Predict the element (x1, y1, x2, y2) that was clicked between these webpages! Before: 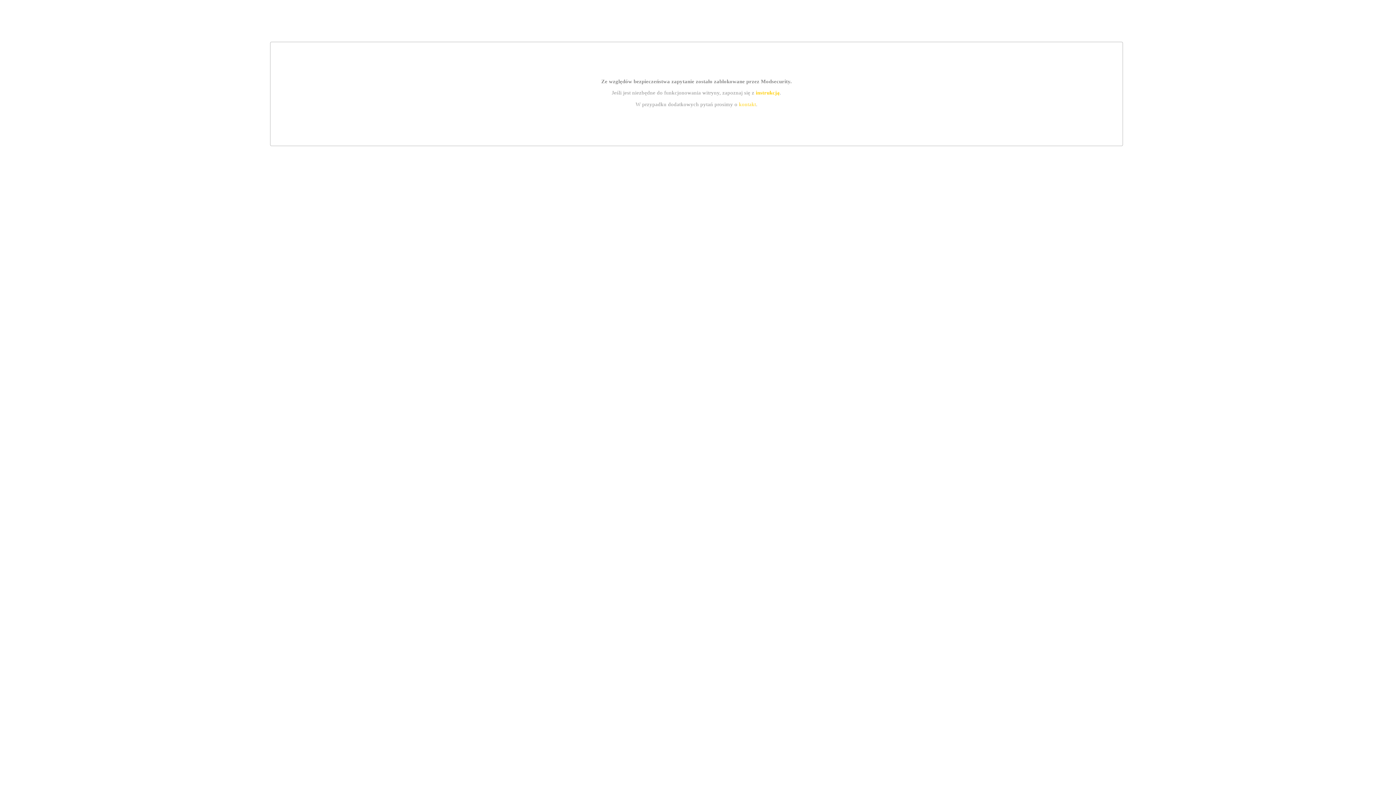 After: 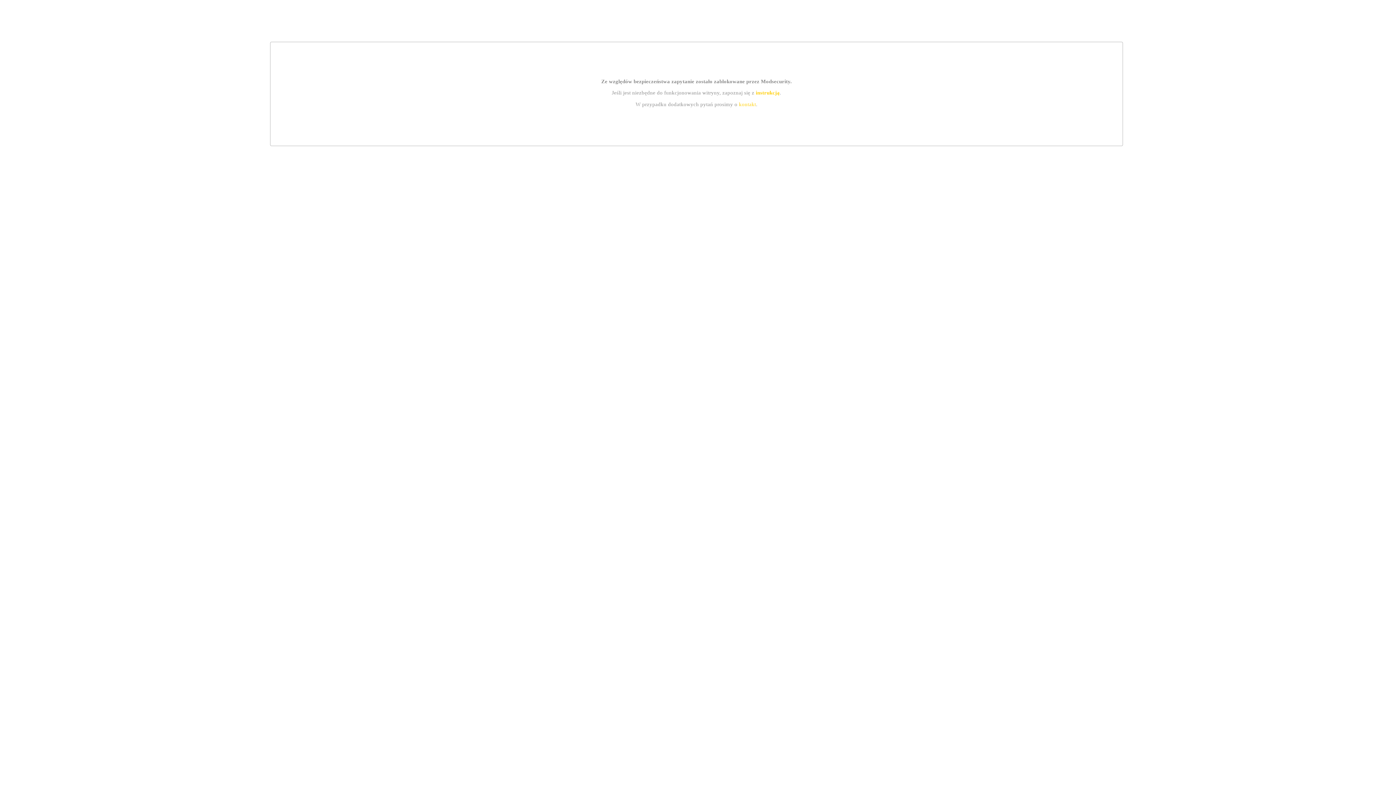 Action: bbox: (755, 89, 779, 95) label: instrukcją